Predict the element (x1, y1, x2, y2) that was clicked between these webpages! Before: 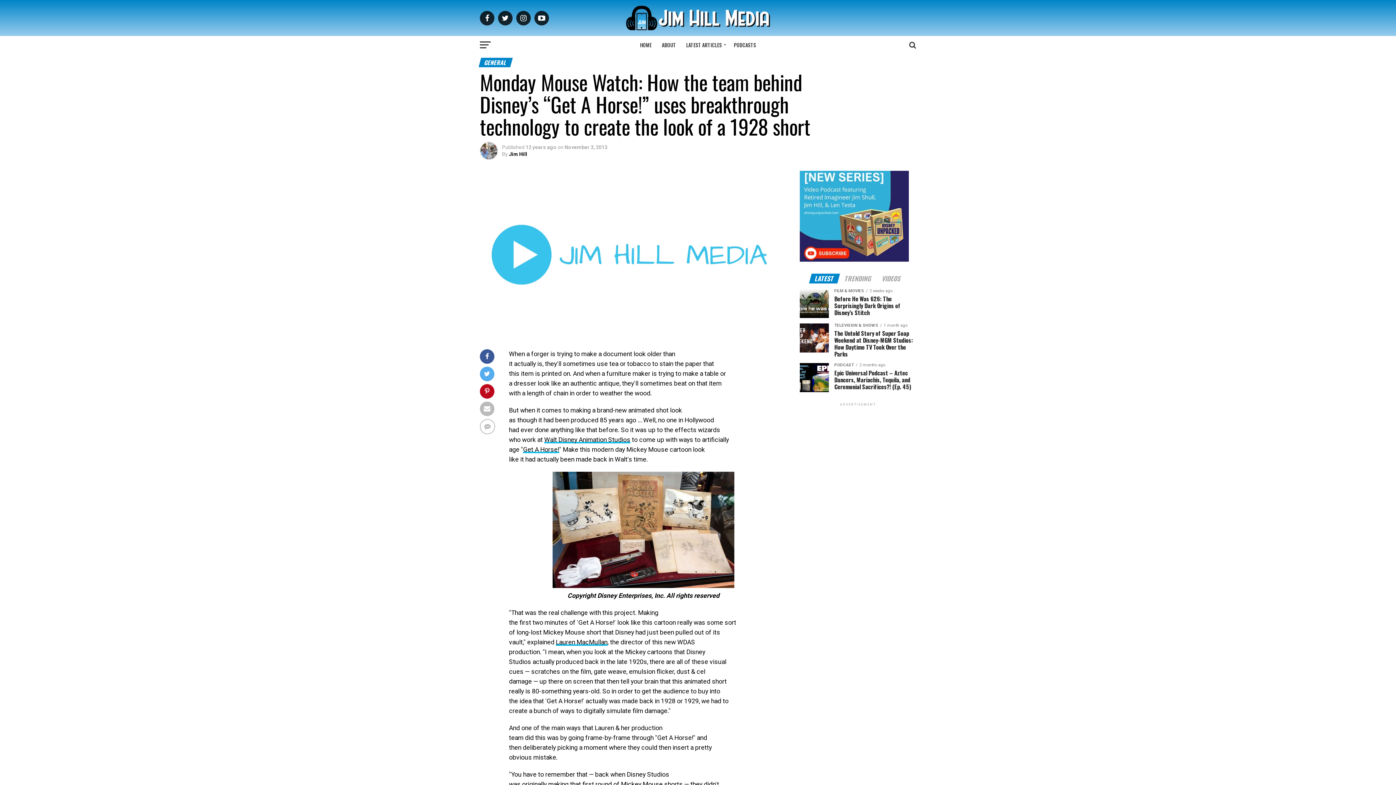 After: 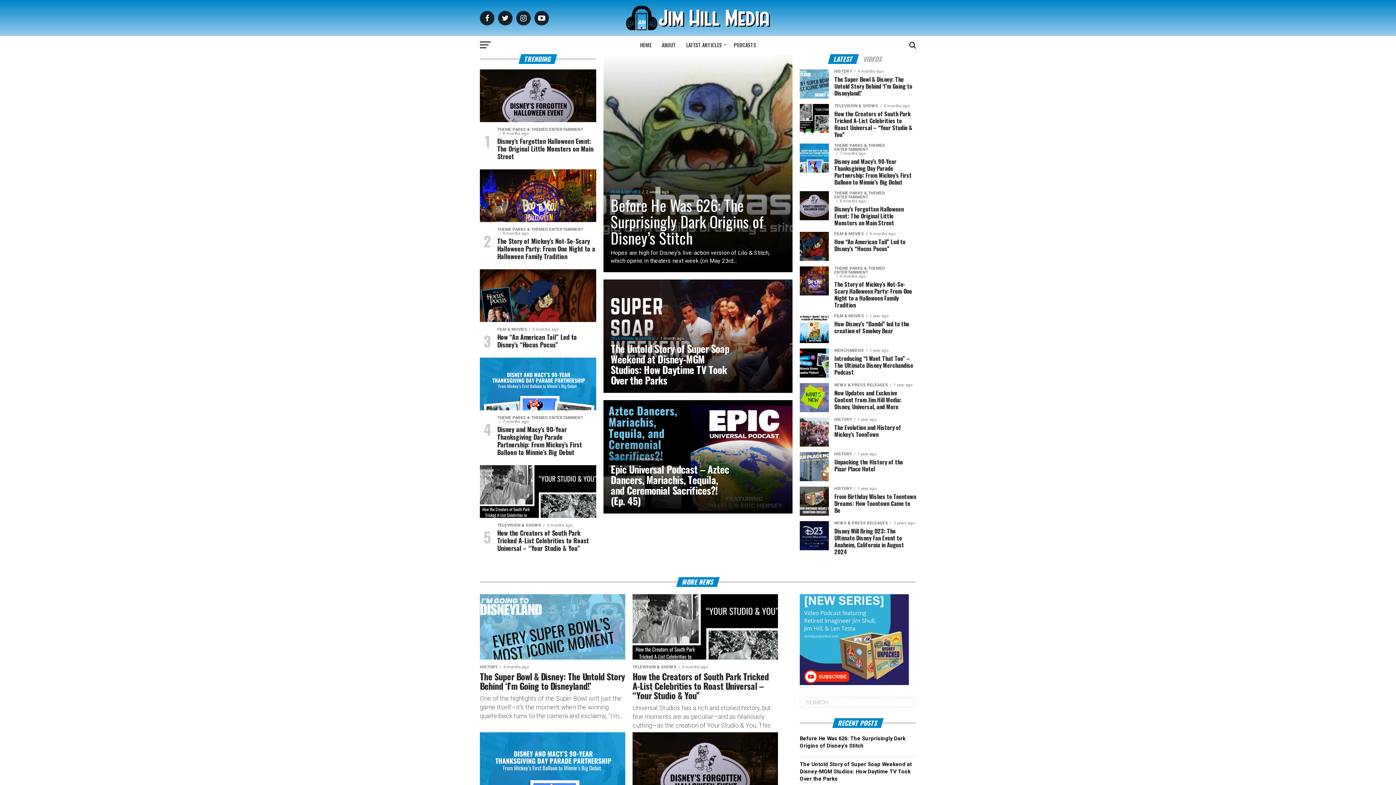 Action: bbox: (625, 25, 770, 32)